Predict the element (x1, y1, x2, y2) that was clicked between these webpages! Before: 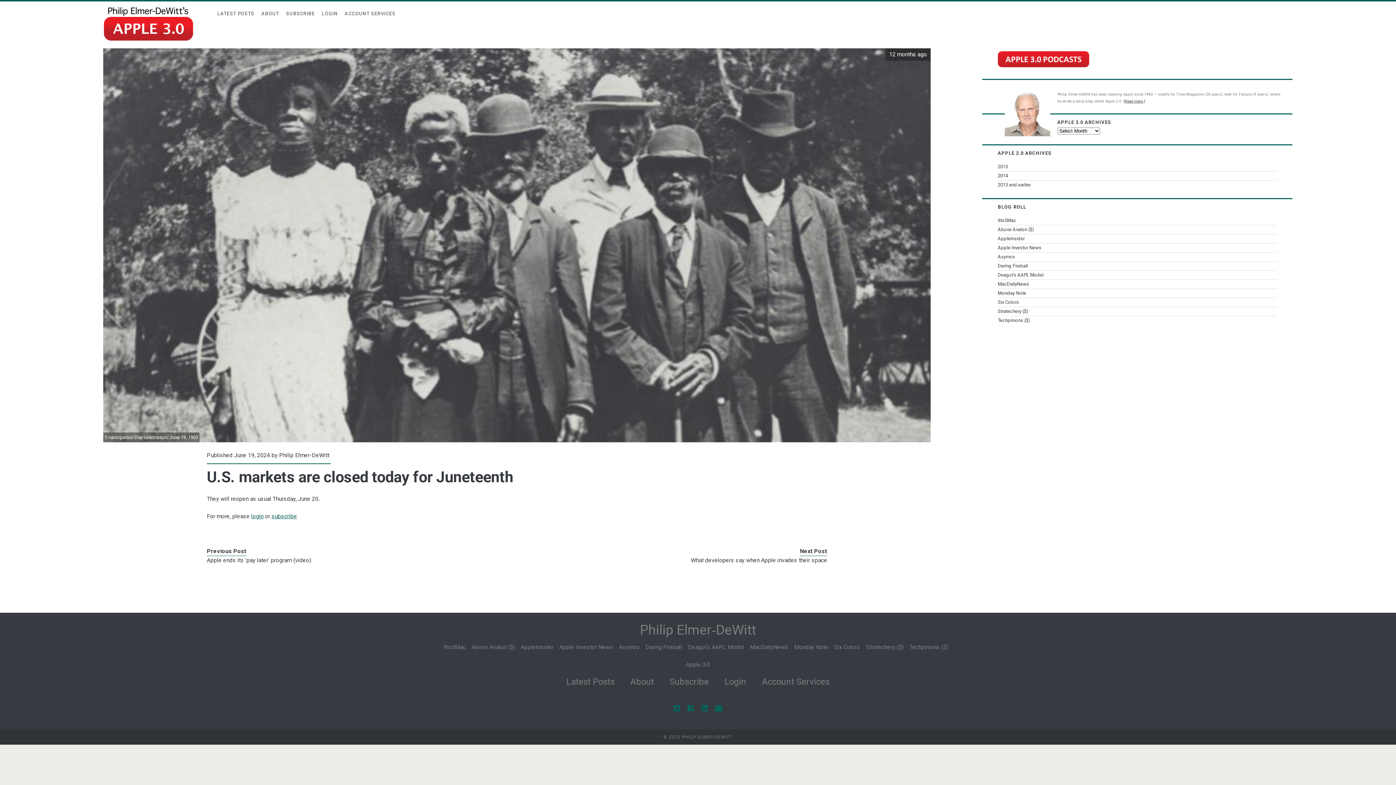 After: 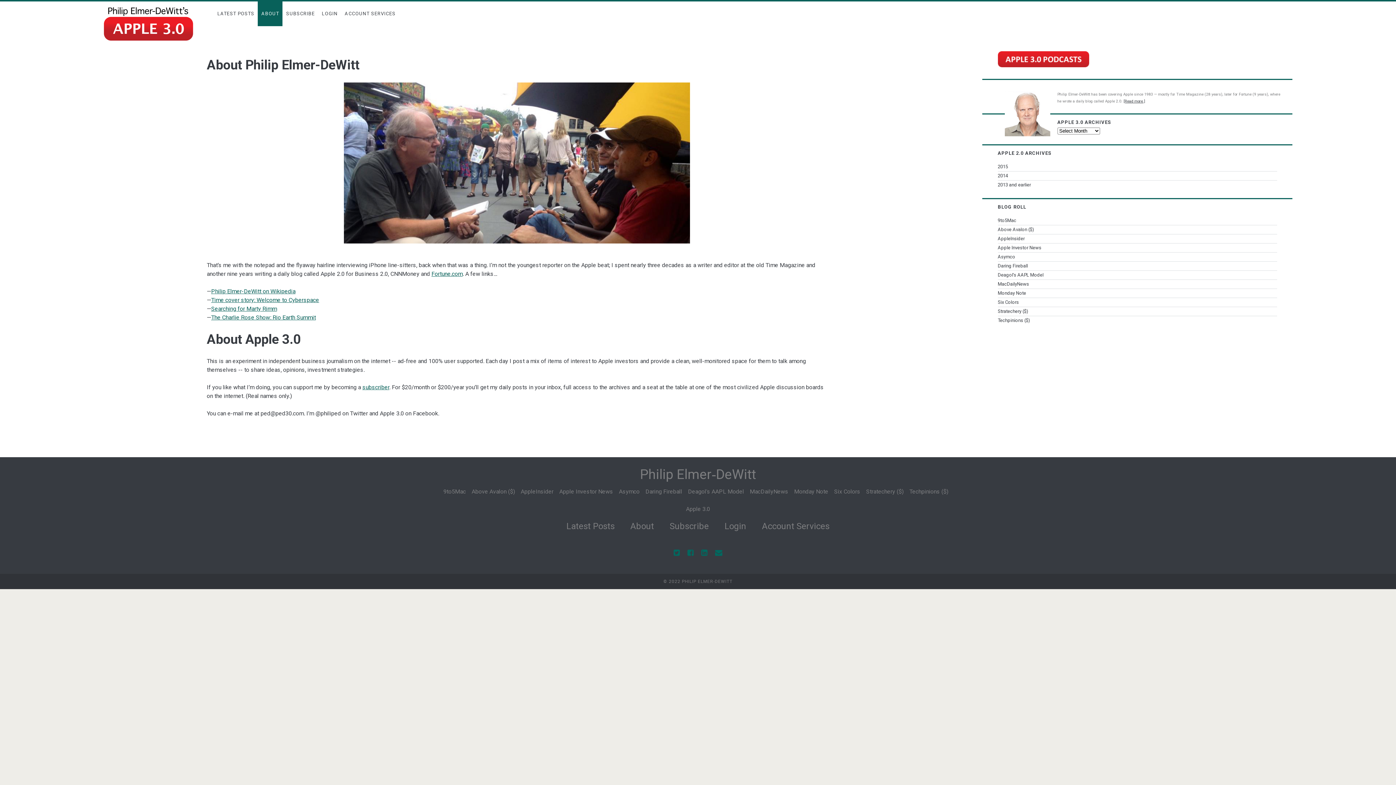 Action: bbox: (1123, 98, 1145, 103) label: [Read more.]